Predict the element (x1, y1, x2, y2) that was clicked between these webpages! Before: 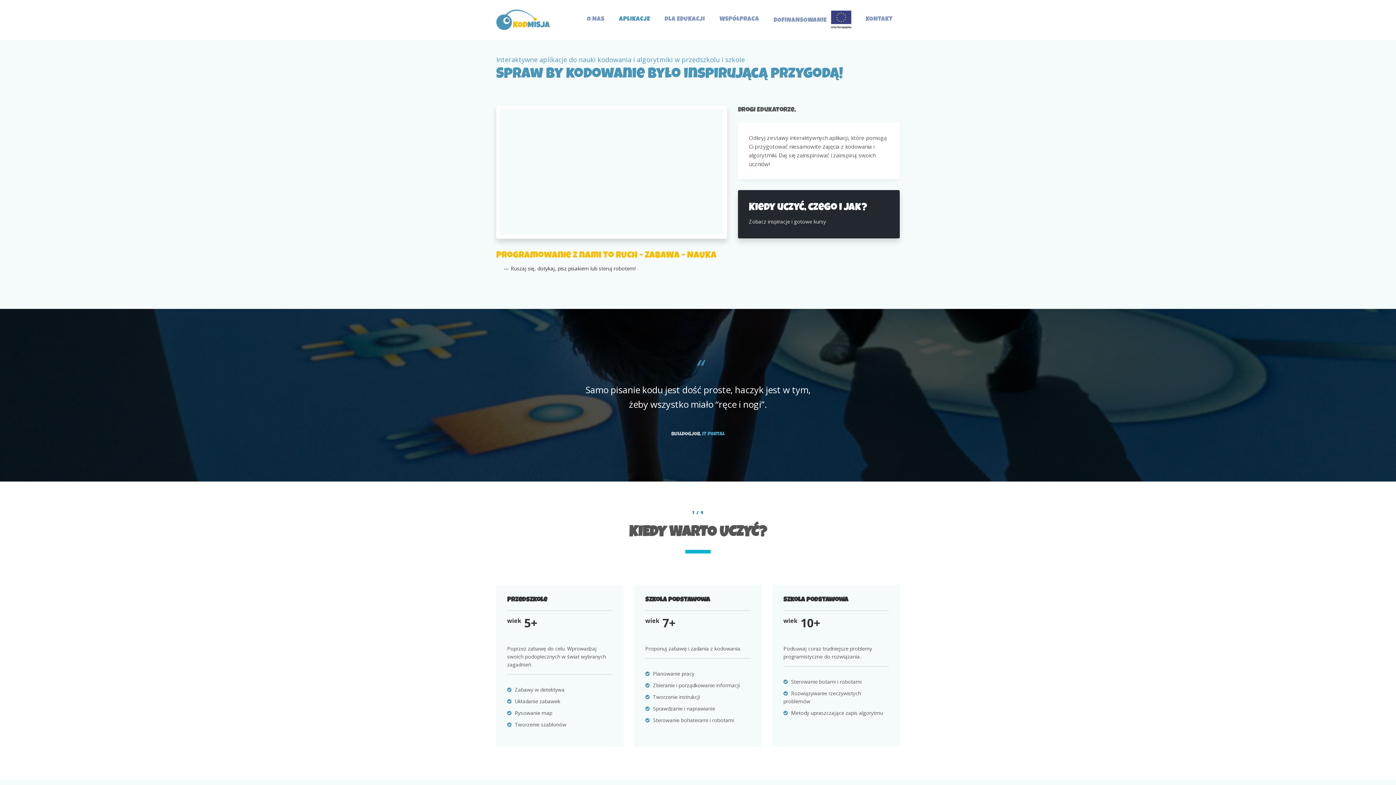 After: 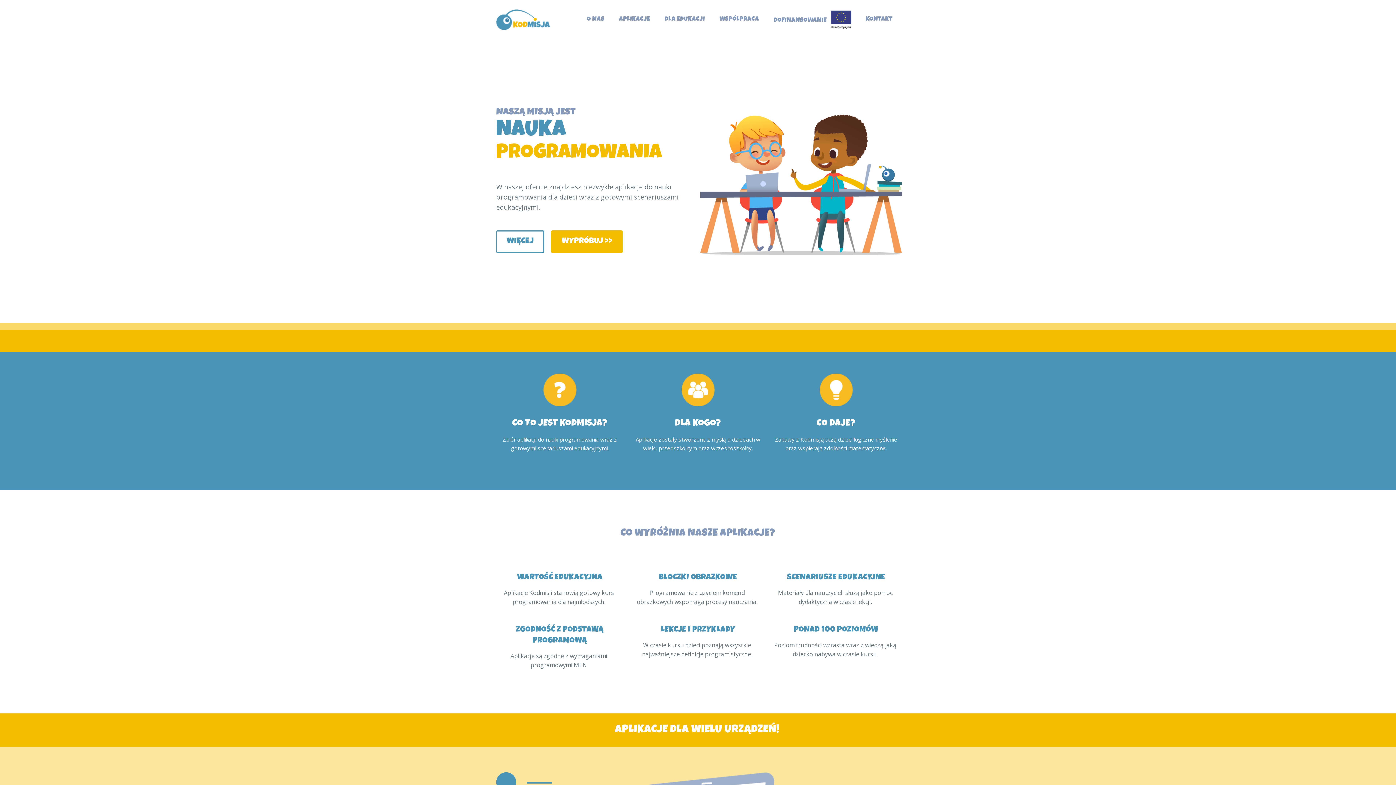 Action: bbox: (496, 8, 550, 31)